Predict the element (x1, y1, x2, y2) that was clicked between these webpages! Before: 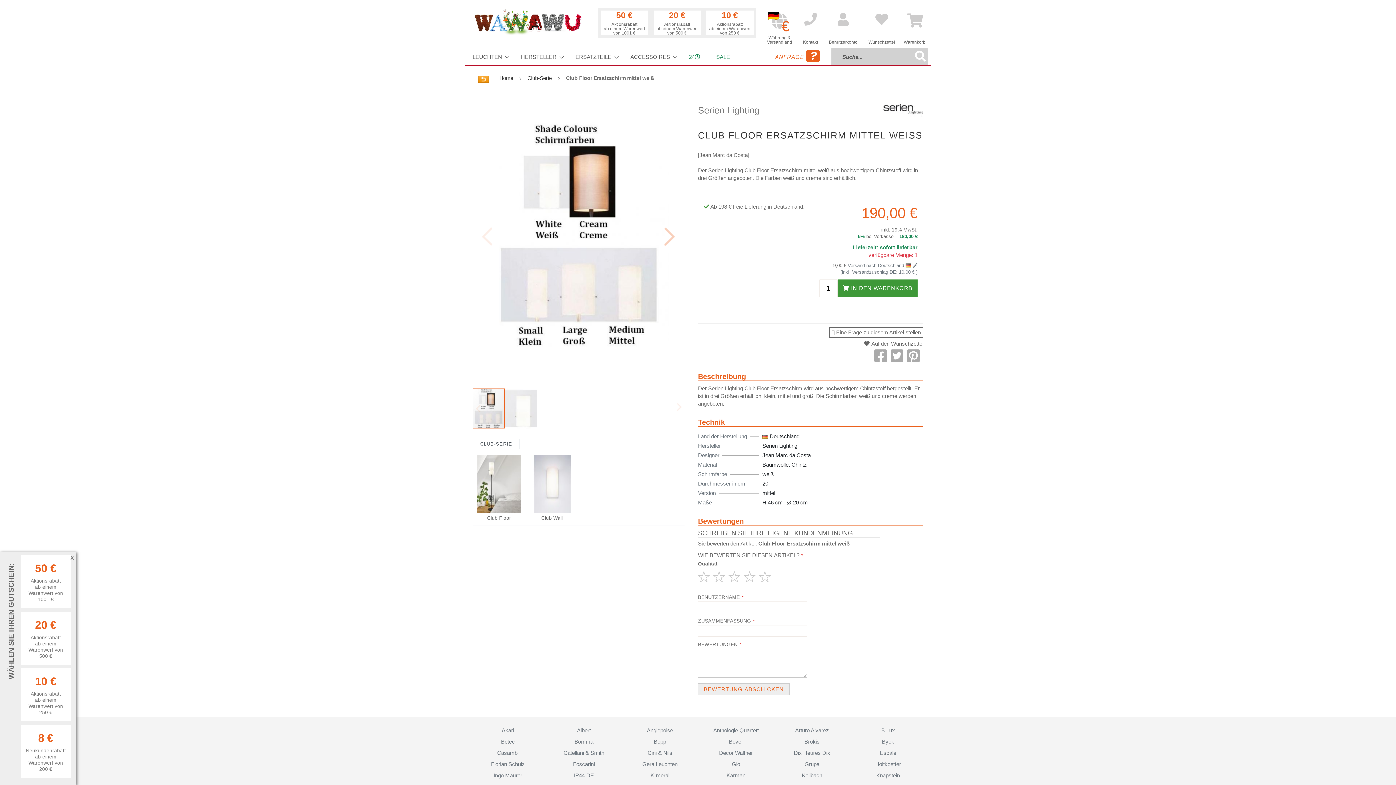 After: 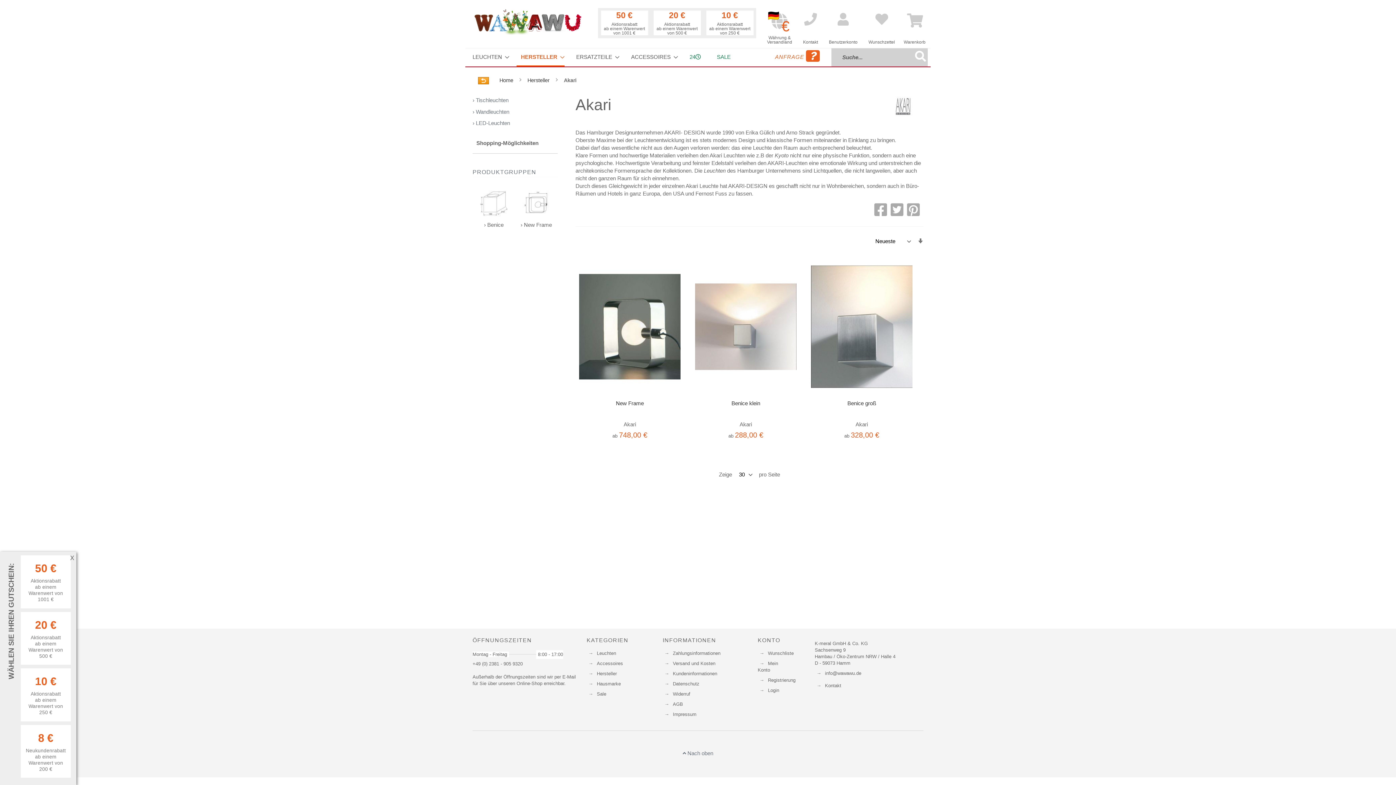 Action: bbox: (501, 727, 514, 733) label: Akari